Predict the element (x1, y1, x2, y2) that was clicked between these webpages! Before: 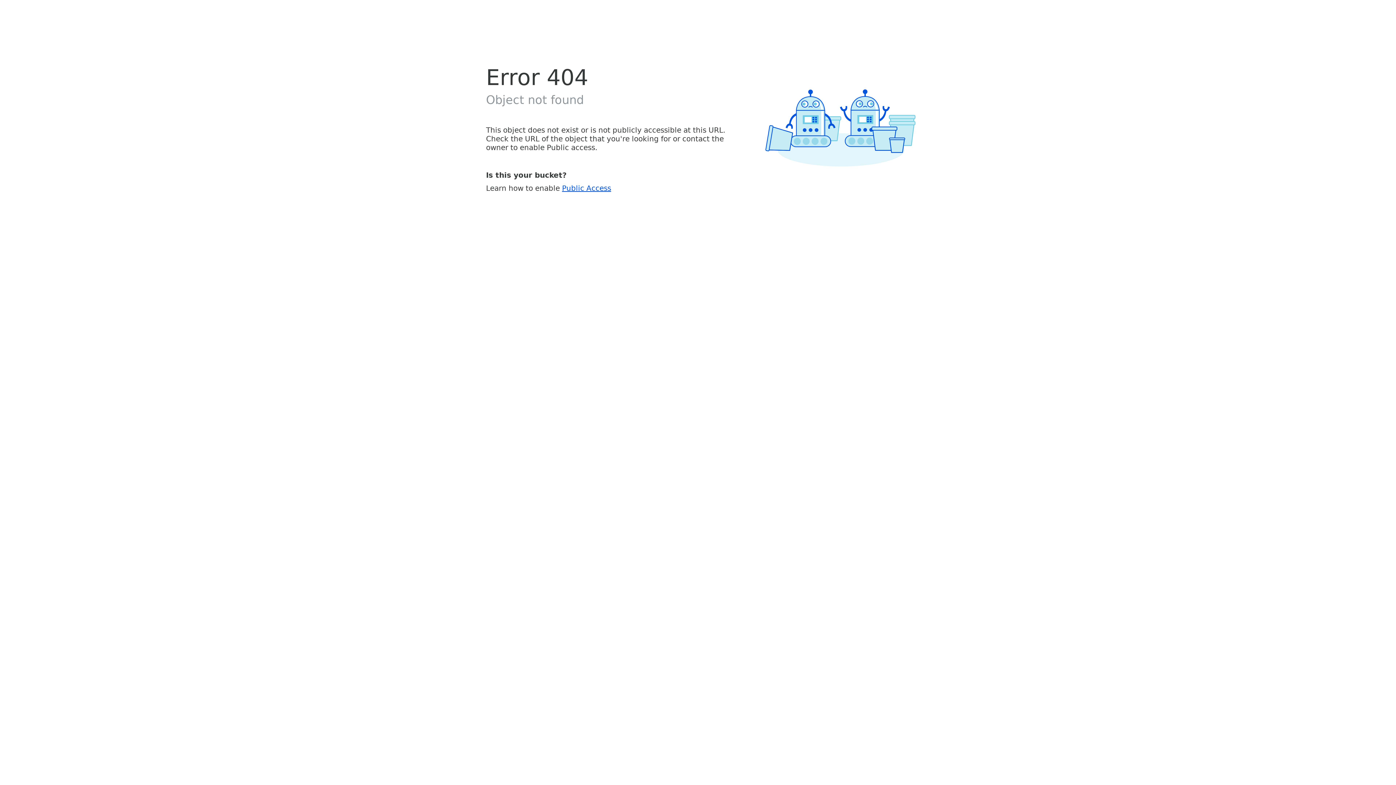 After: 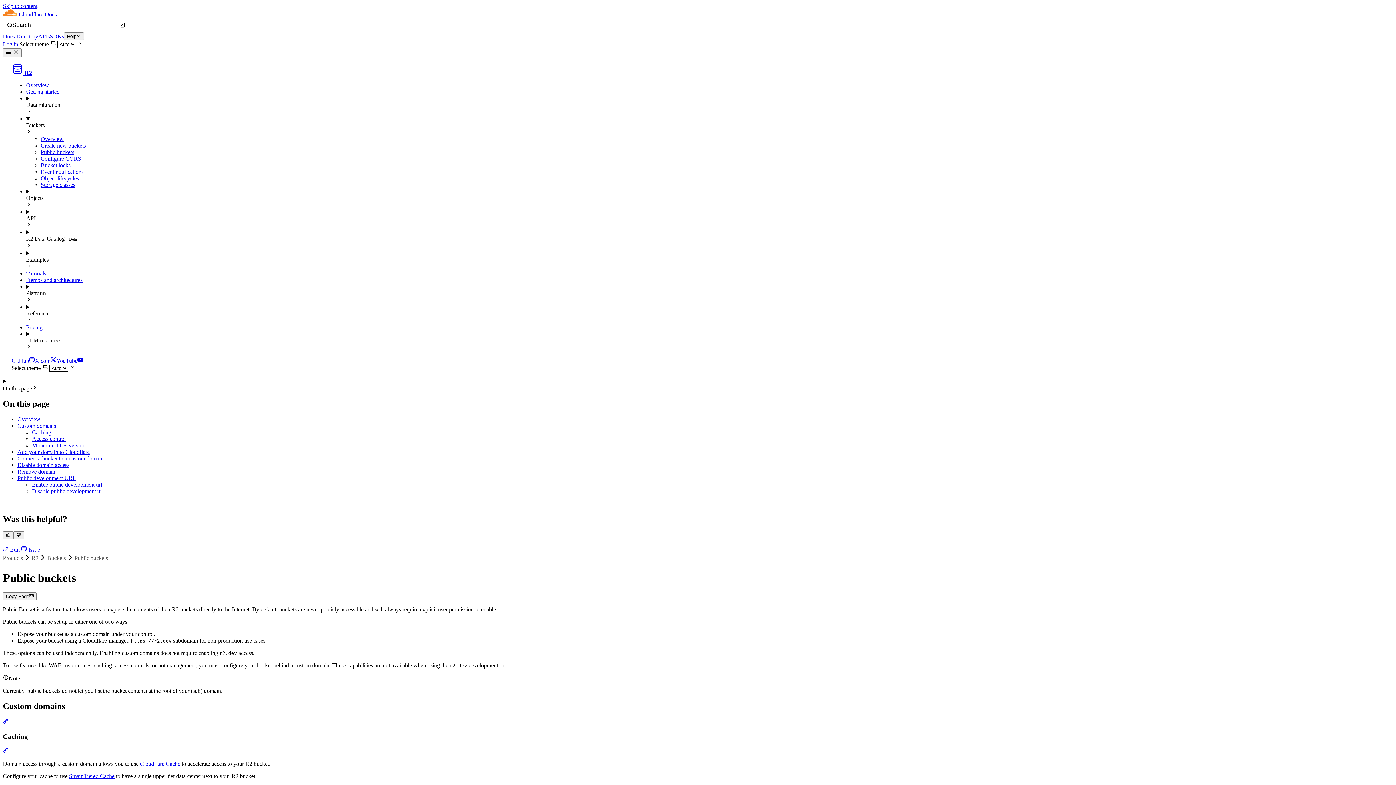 Action: label: Public Access bbox: (562, 183, 611, 192)